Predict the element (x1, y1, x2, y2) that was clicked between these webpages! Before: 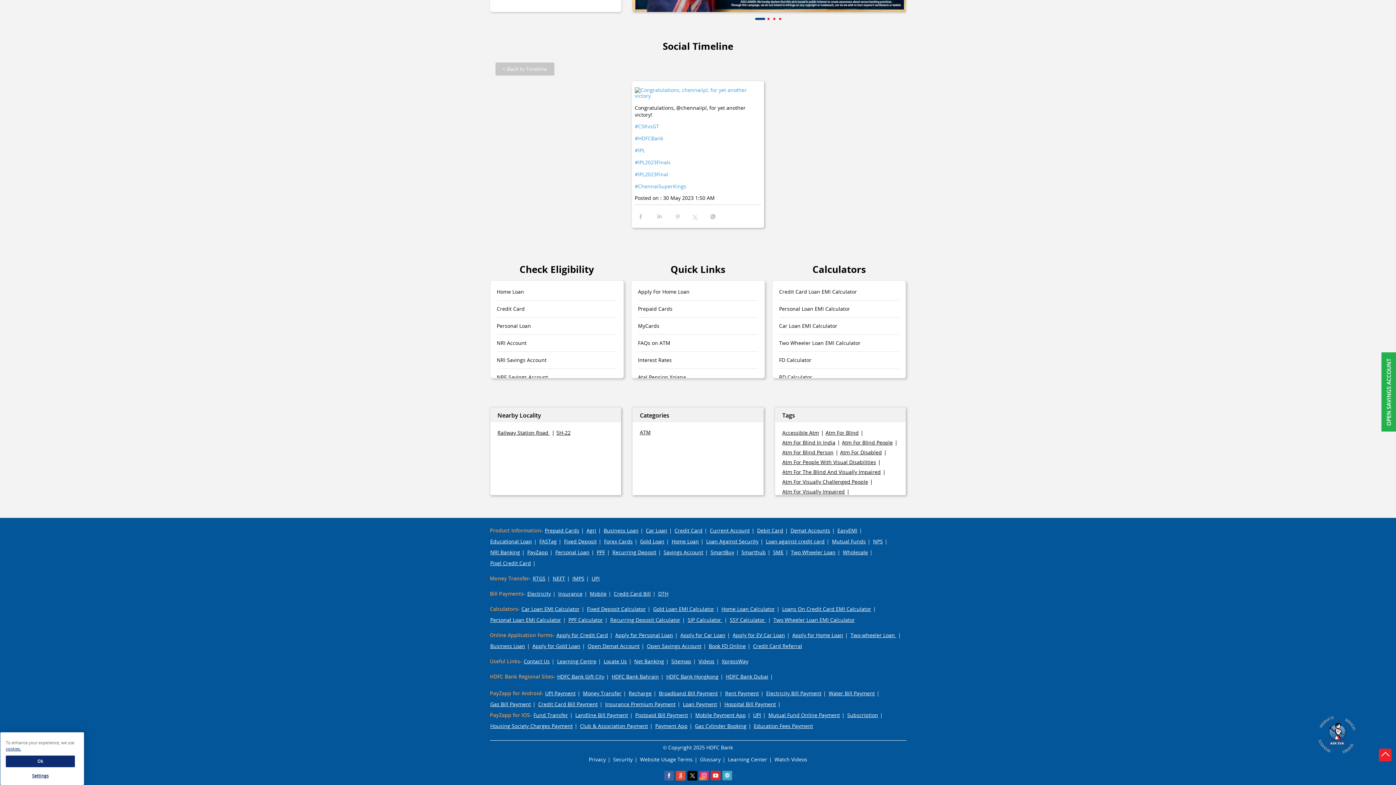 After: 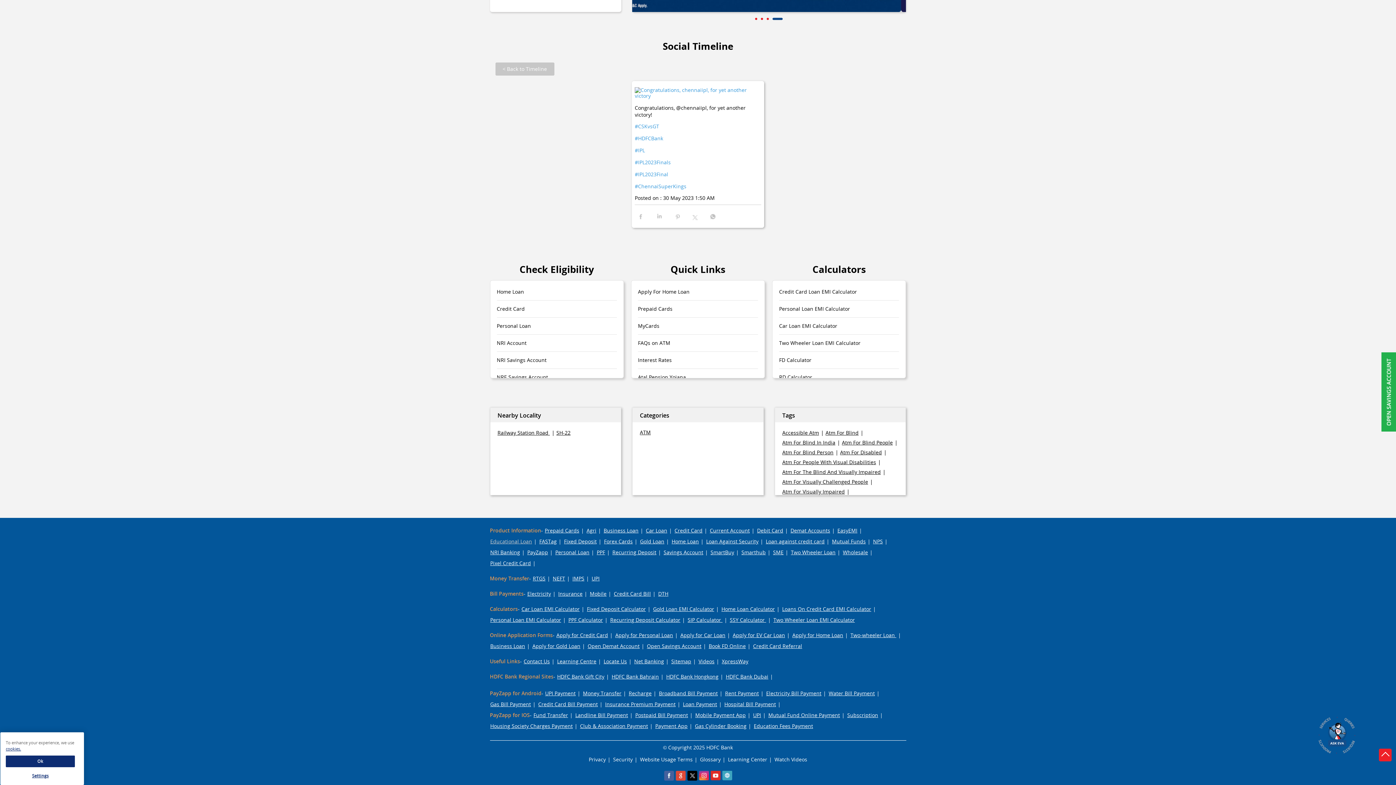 Action: bbox: (488, 537, 537, 545) label: Educational Loan